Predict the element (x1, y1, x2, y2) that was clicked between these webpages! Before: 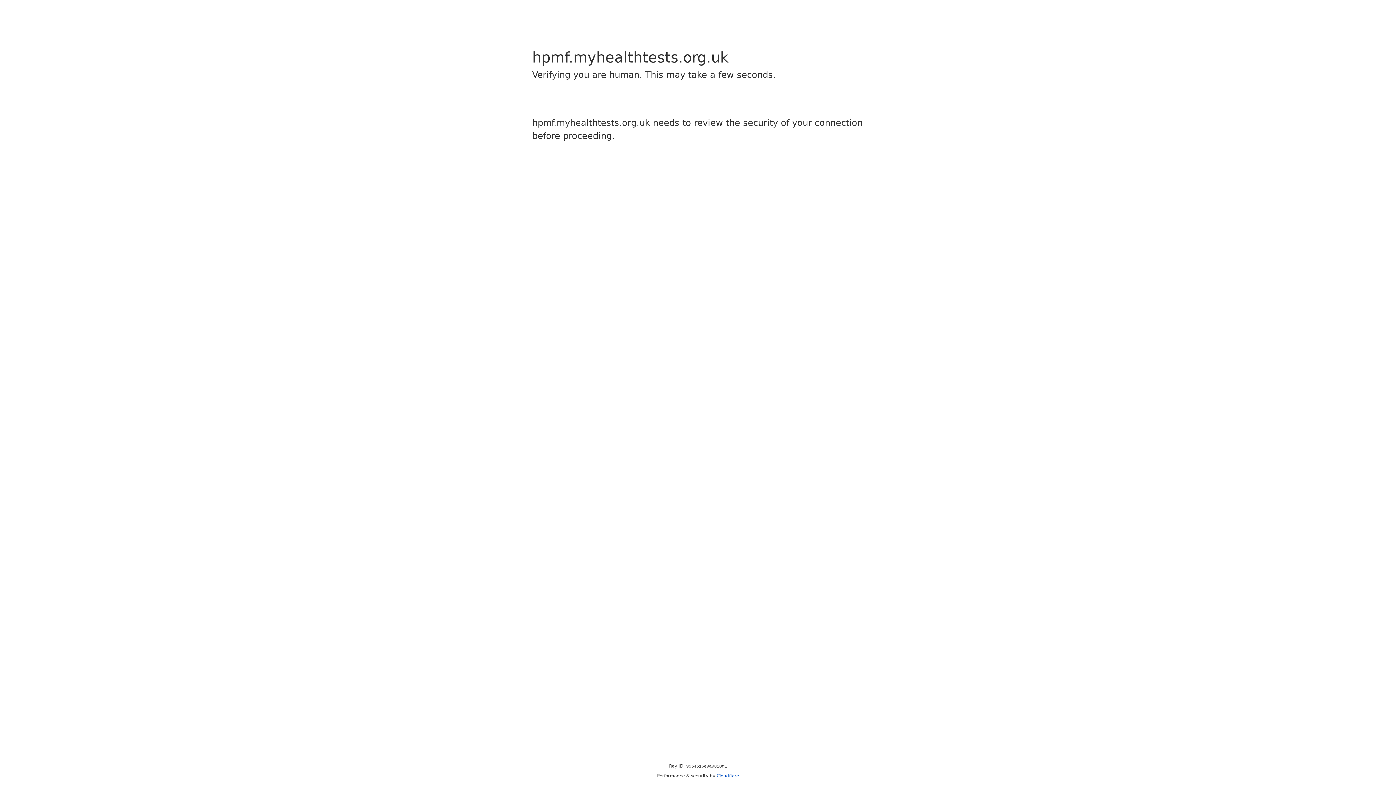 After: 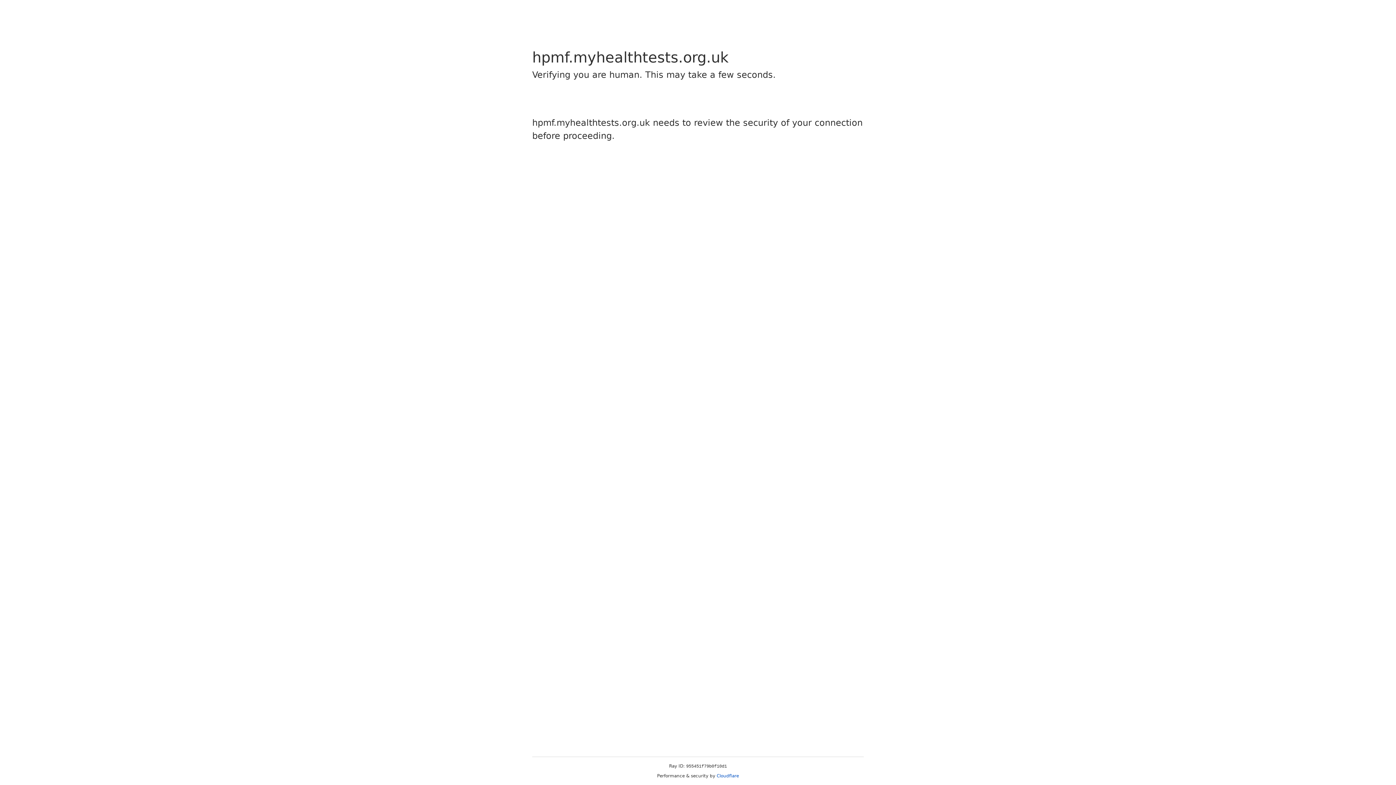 Action: label: Cloudflare bbox: (716, 773, 739, 778)